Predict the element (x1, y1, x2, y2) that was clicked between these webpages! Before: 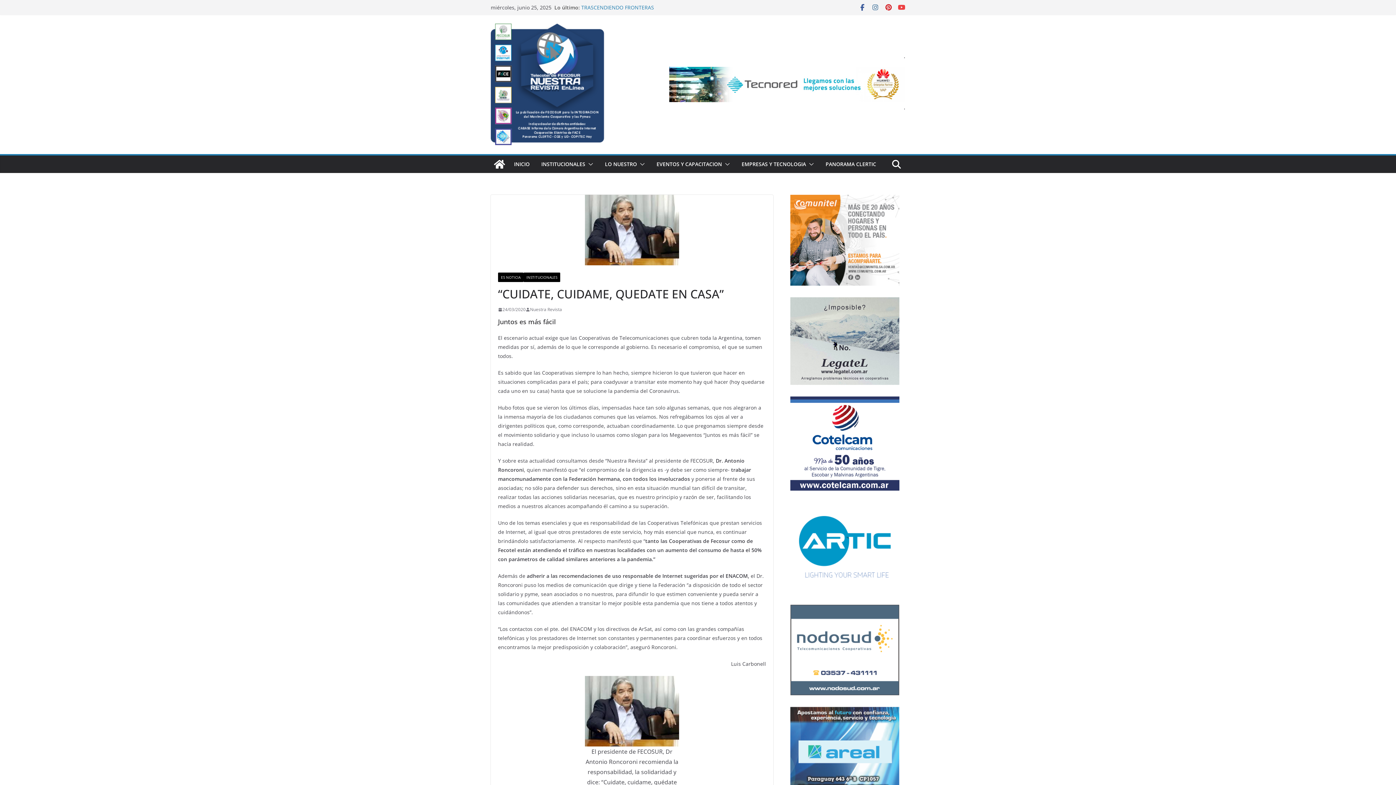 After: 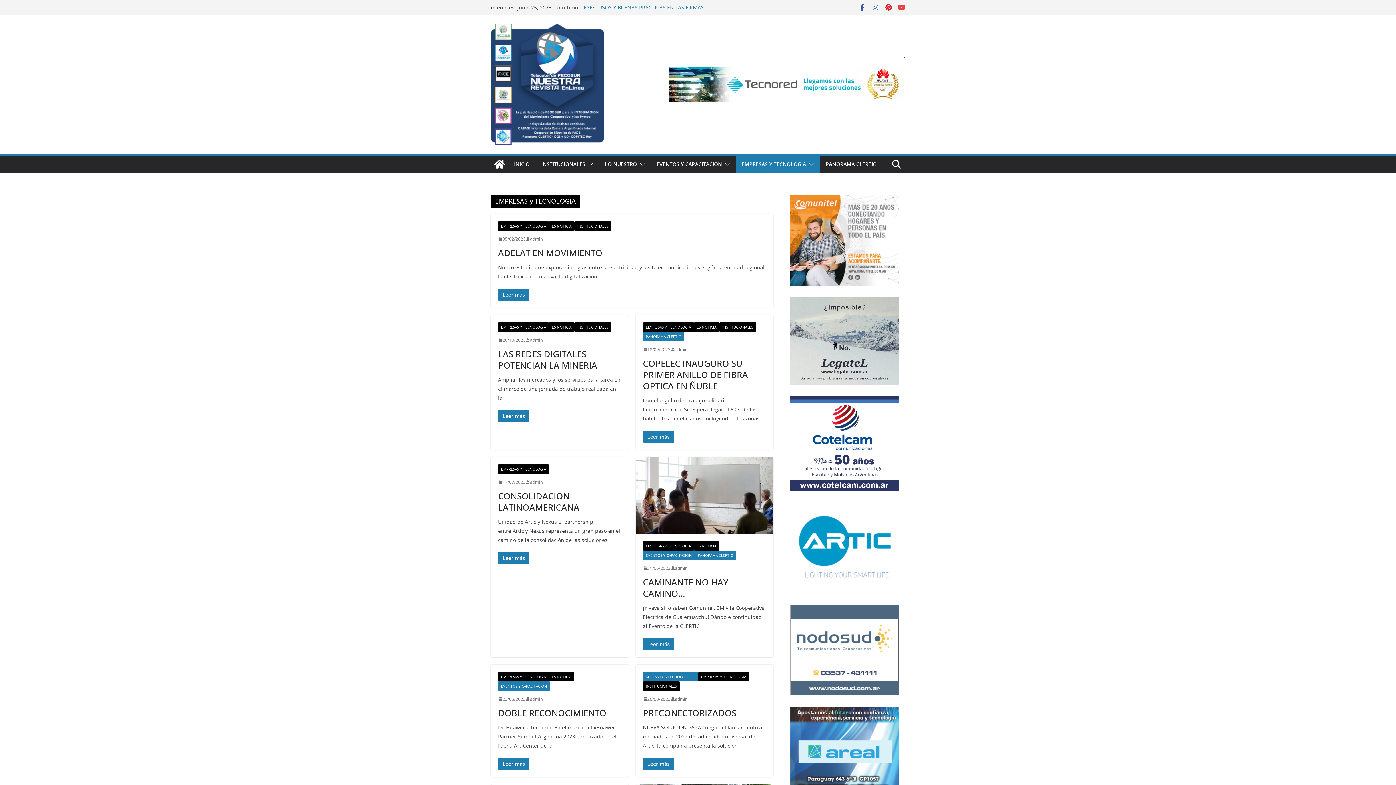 Action: label: EMPRESAS Y TECNOLOGIA bbox: (741, 159, 806, 169)